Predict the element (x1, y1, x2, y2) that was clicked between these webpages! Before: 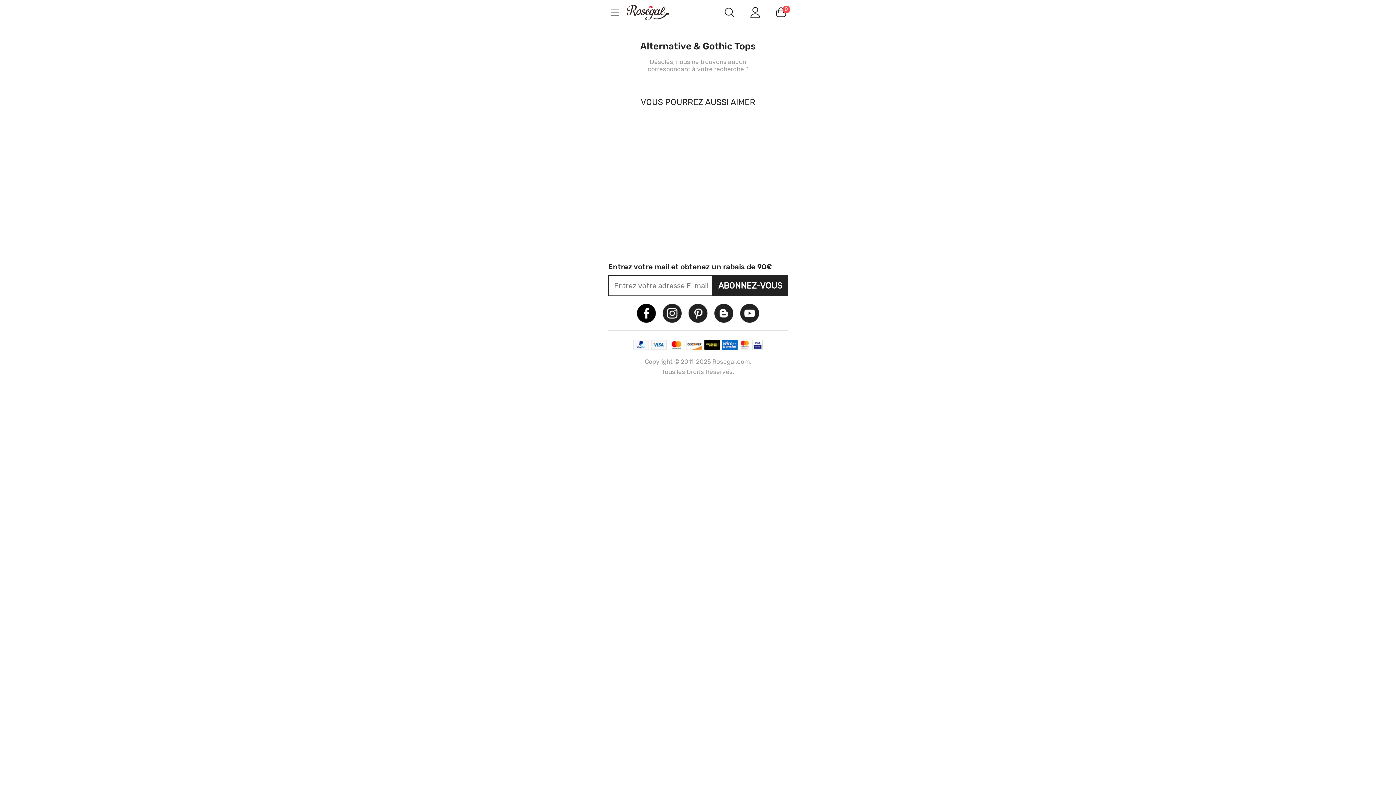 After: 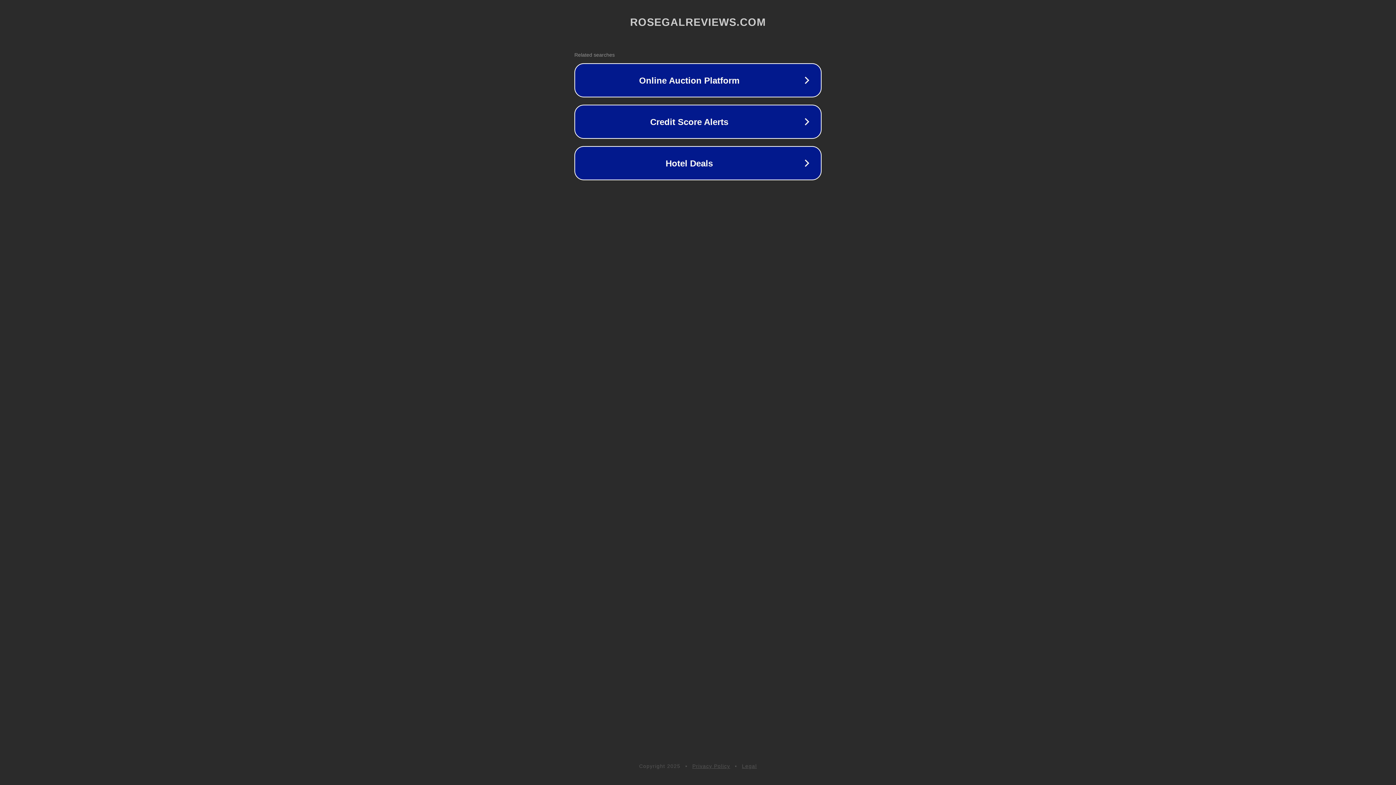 Action: bbox: (714, 303, 733, 323)